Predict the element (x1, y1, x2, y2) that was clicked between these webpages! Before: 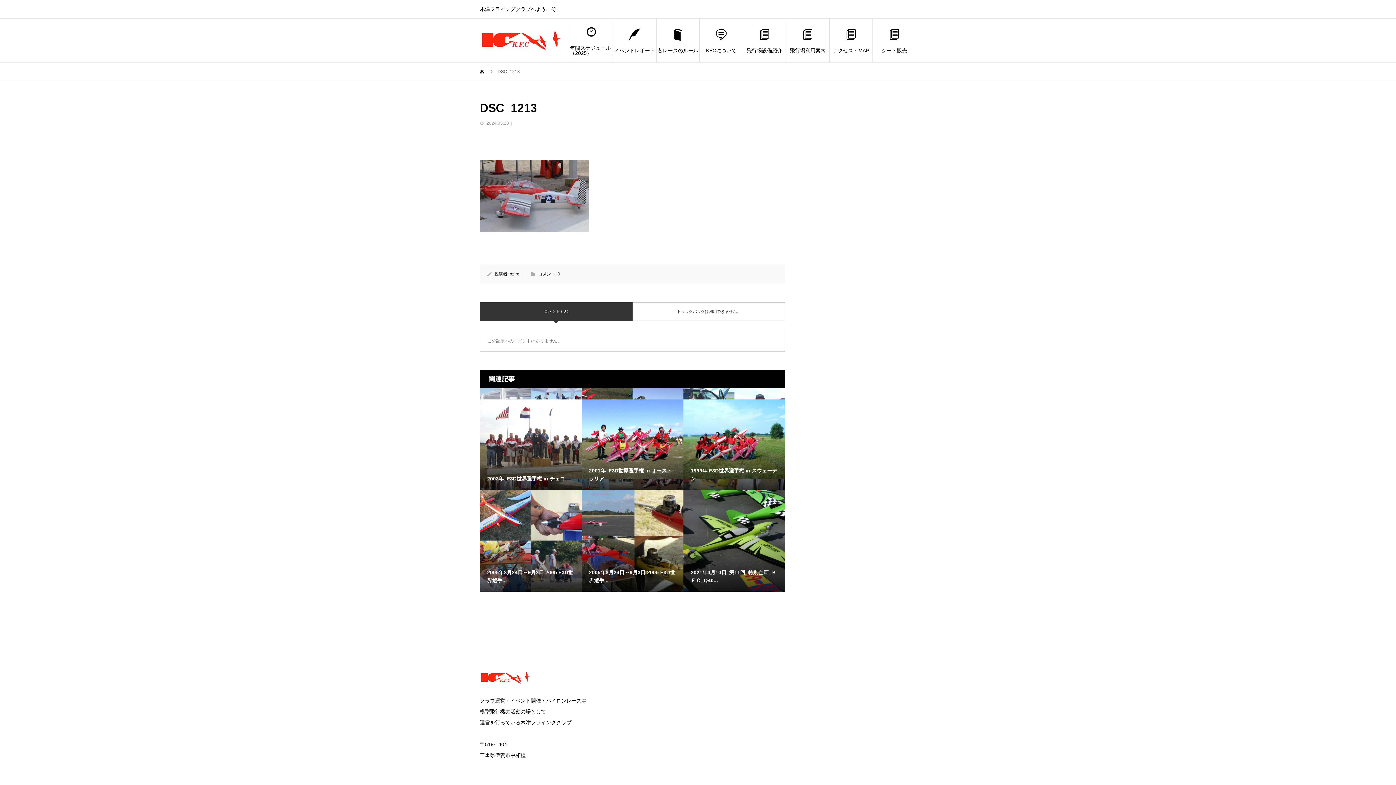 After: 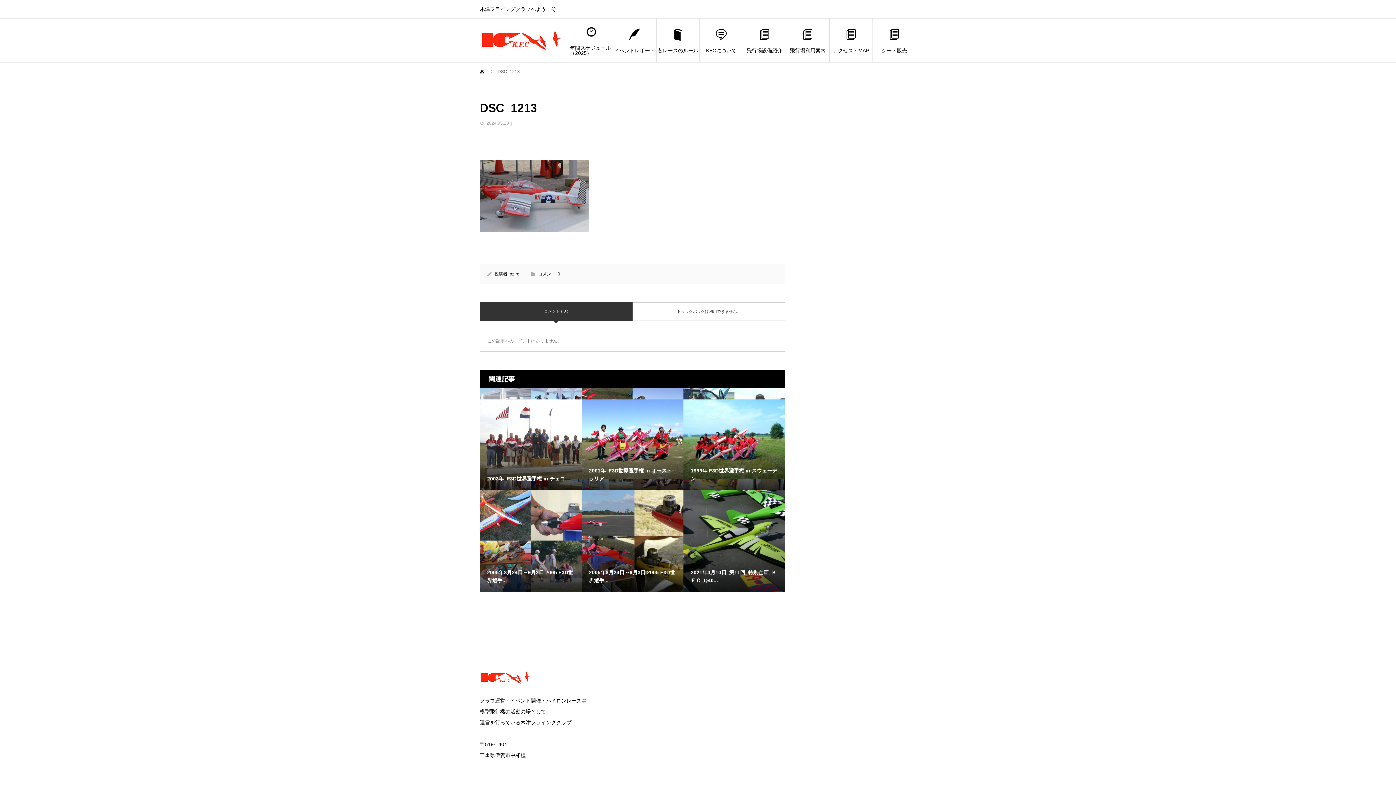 Action: bbox: (557, 271, 560, 276) label: 0